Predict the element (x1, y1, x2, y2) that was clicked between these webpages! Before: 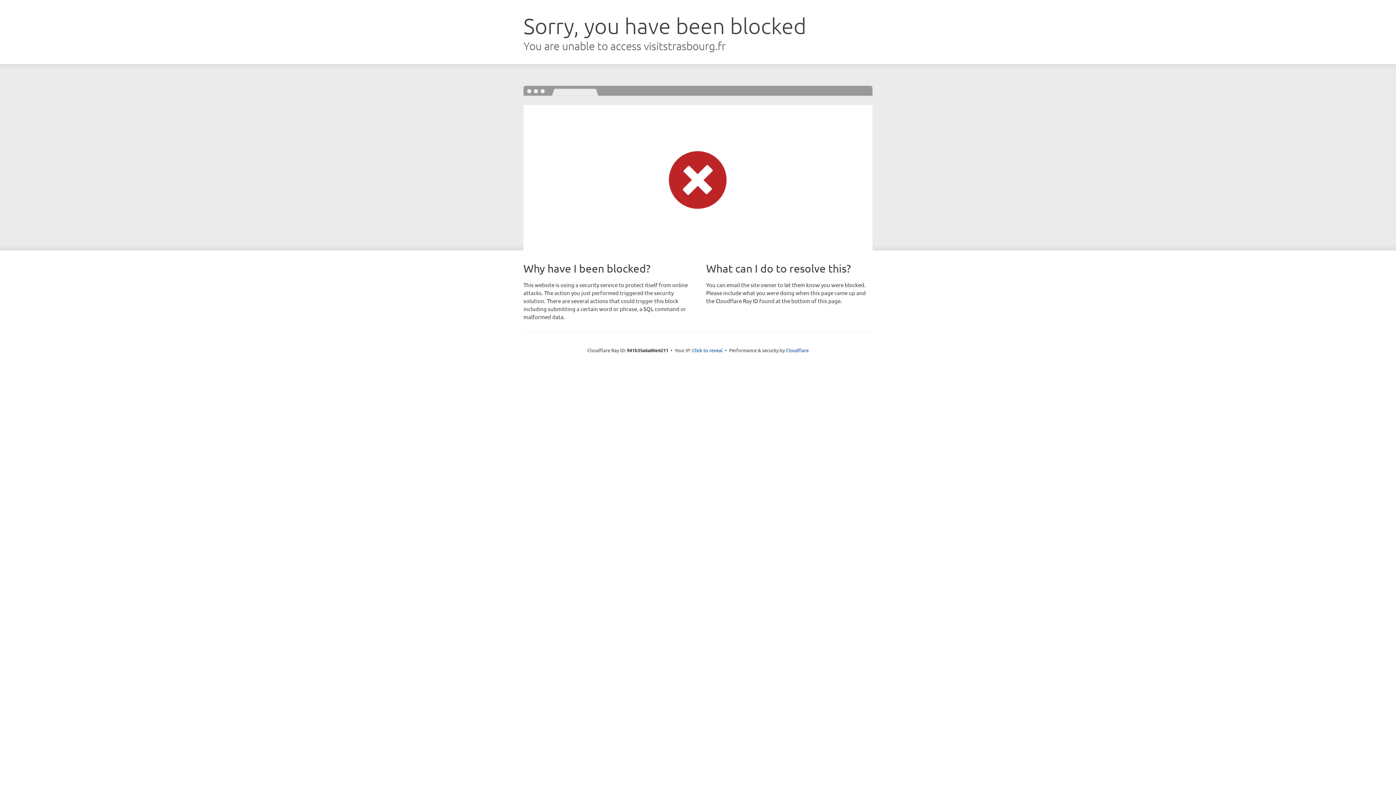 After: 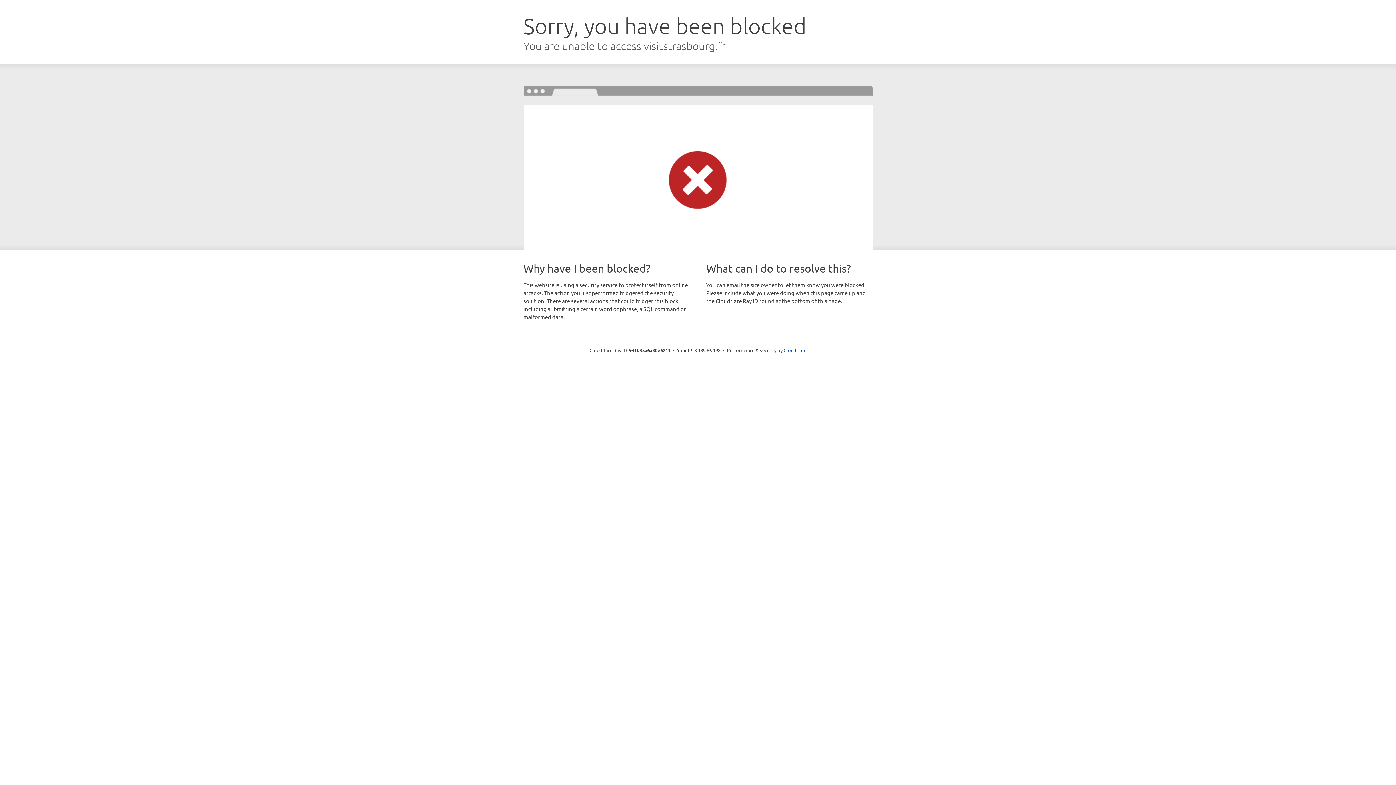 Action: bbox: (692, 346, 722, 353) label: Click to reveal